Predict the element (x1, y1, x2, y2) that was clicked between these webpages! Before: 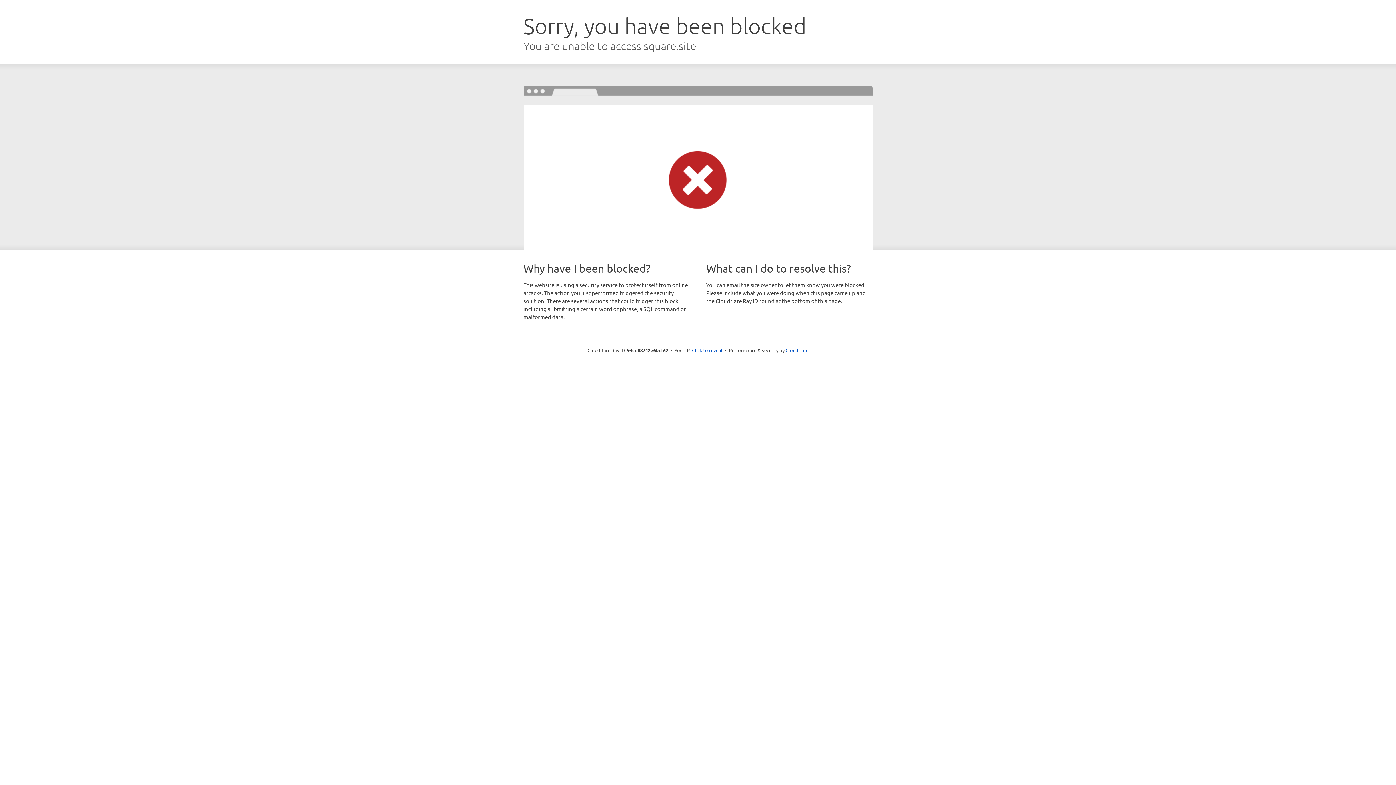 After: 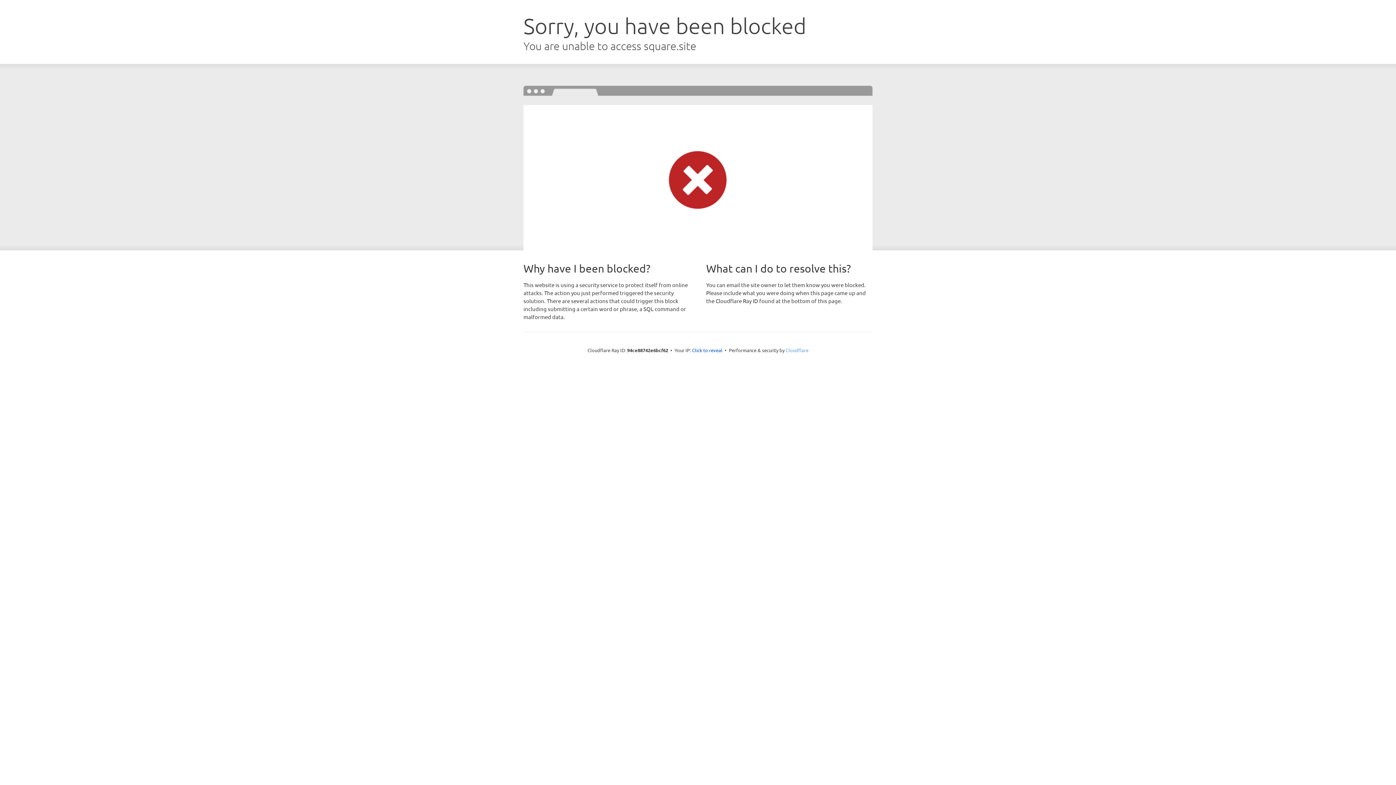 Action: label: Cloudflare bbox: (785, 347, 808, 353)